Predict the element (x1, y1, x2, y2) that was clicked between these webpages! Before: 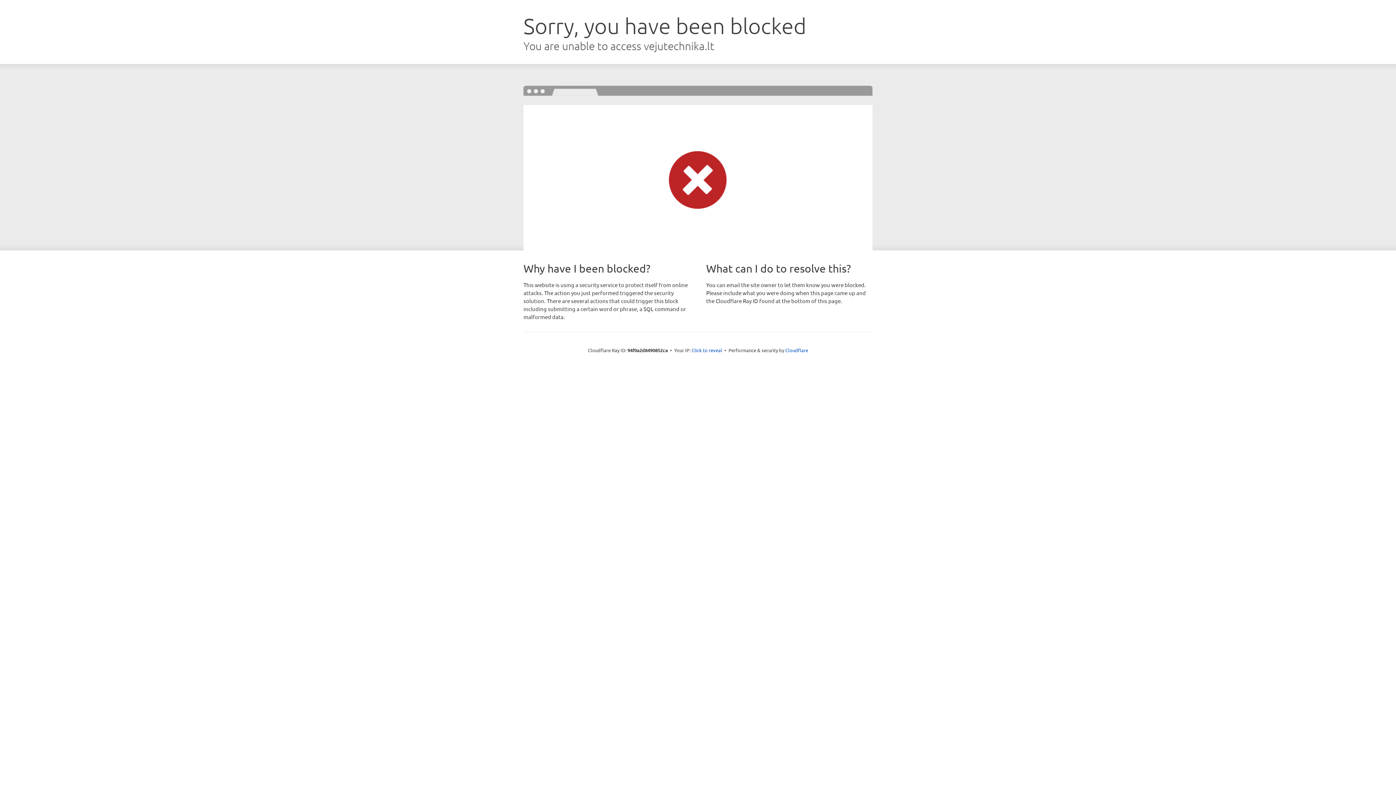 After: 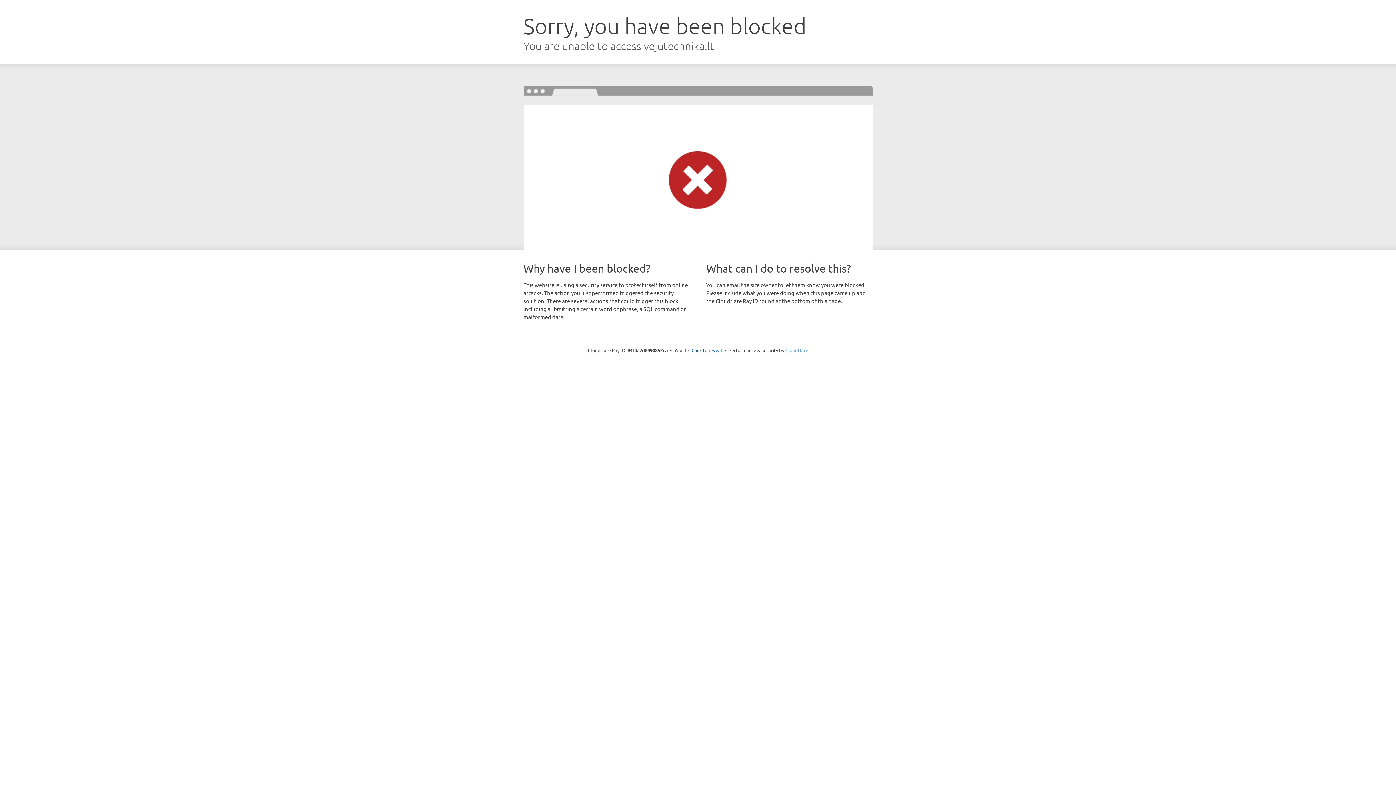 Action: bbox: (785, 347, 808, 353) label: Cloudflare